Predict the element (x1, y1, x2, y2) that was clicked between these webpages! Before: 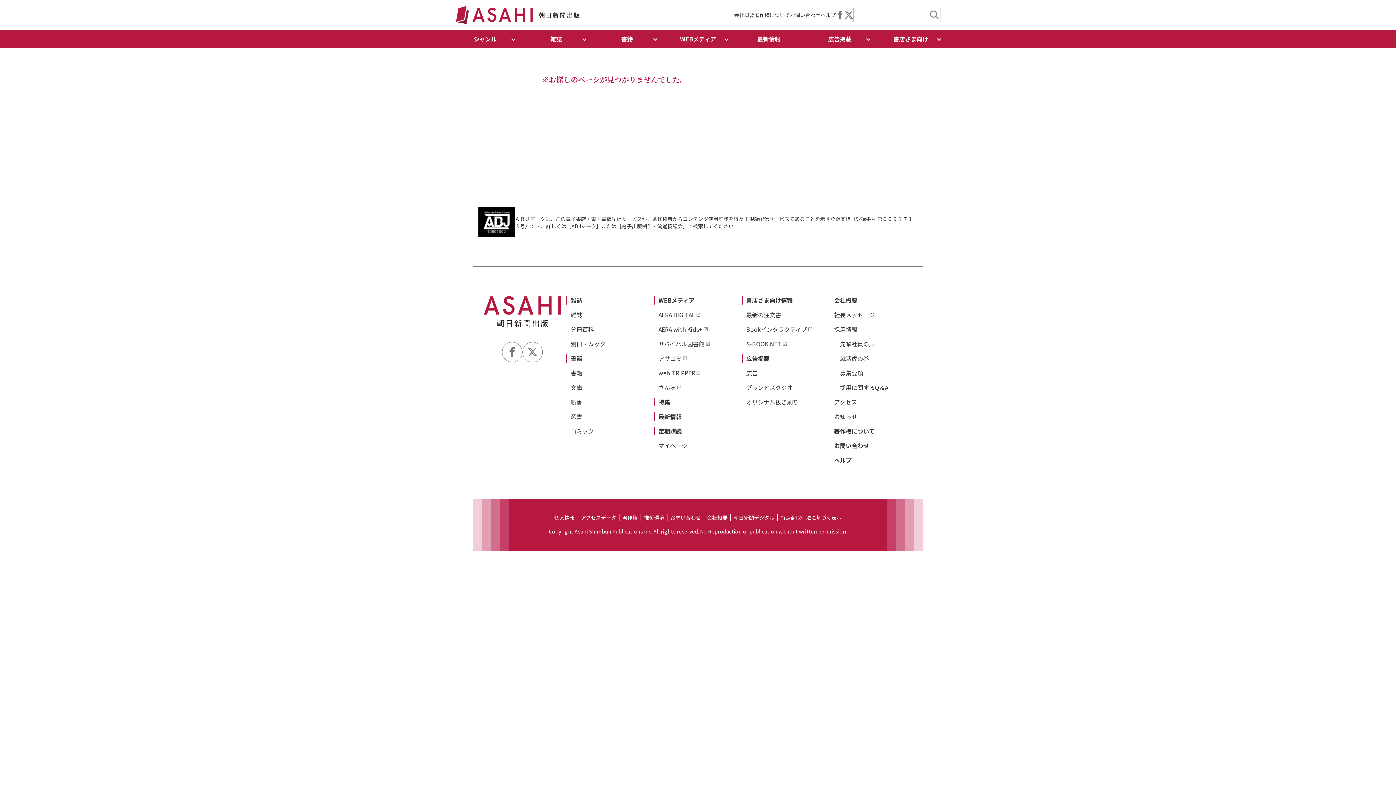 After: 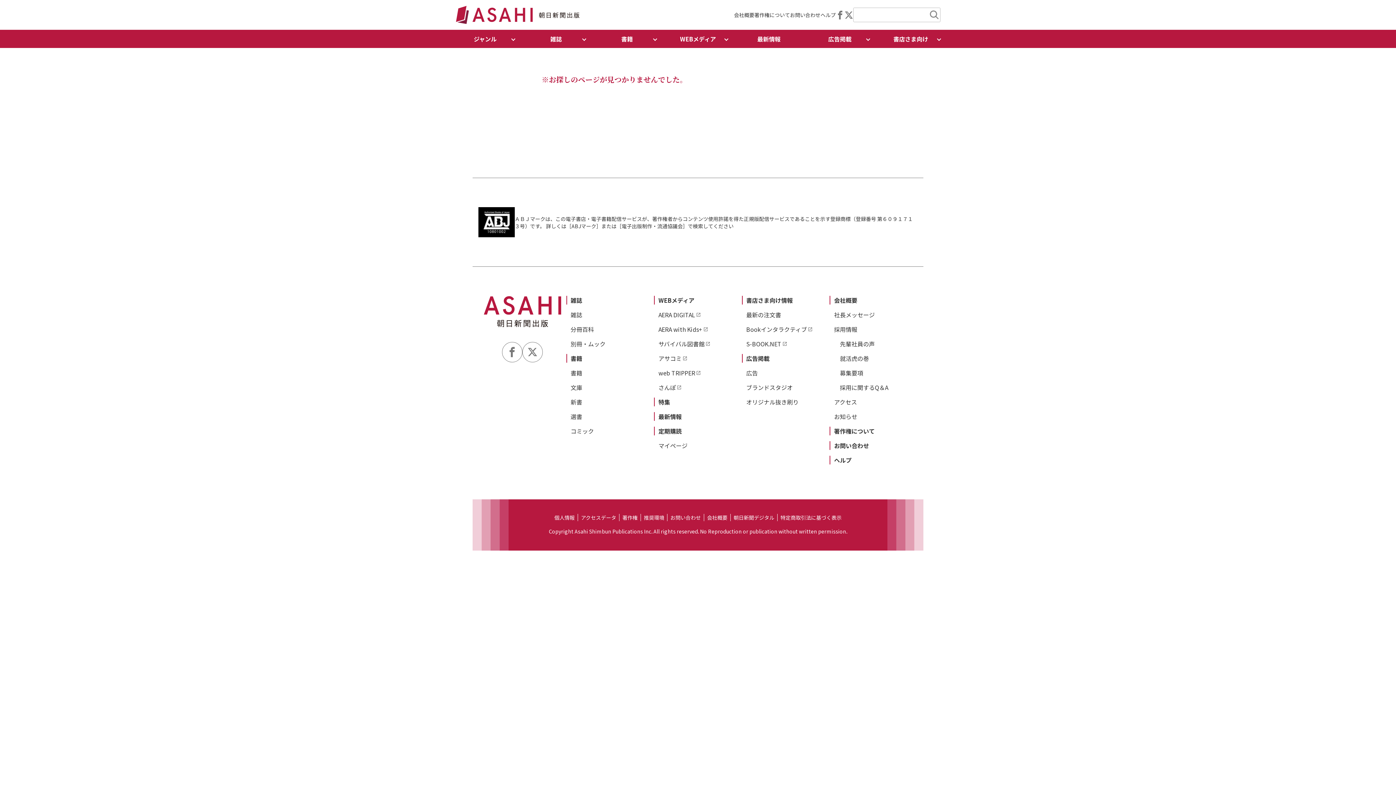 Action: bbox: (502, 342, 522, 362)